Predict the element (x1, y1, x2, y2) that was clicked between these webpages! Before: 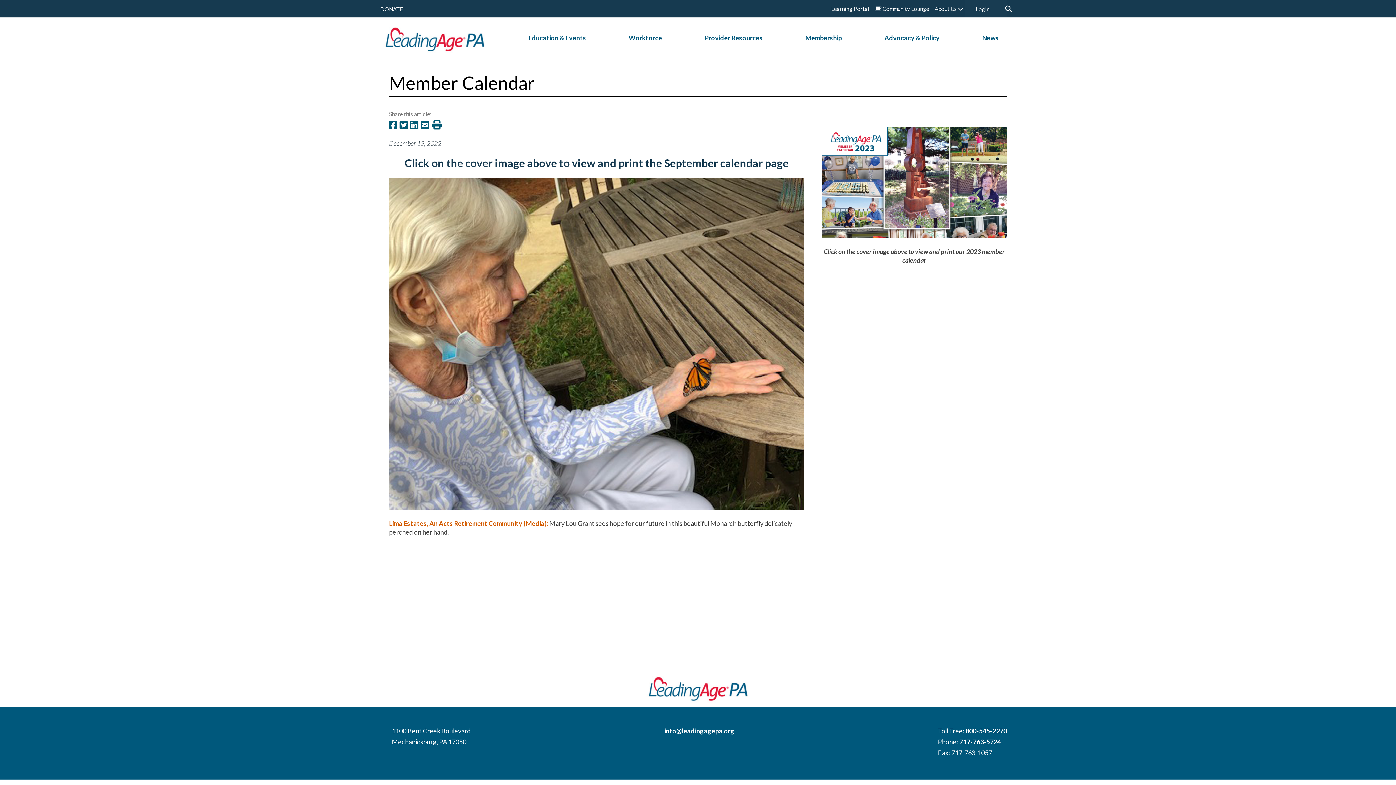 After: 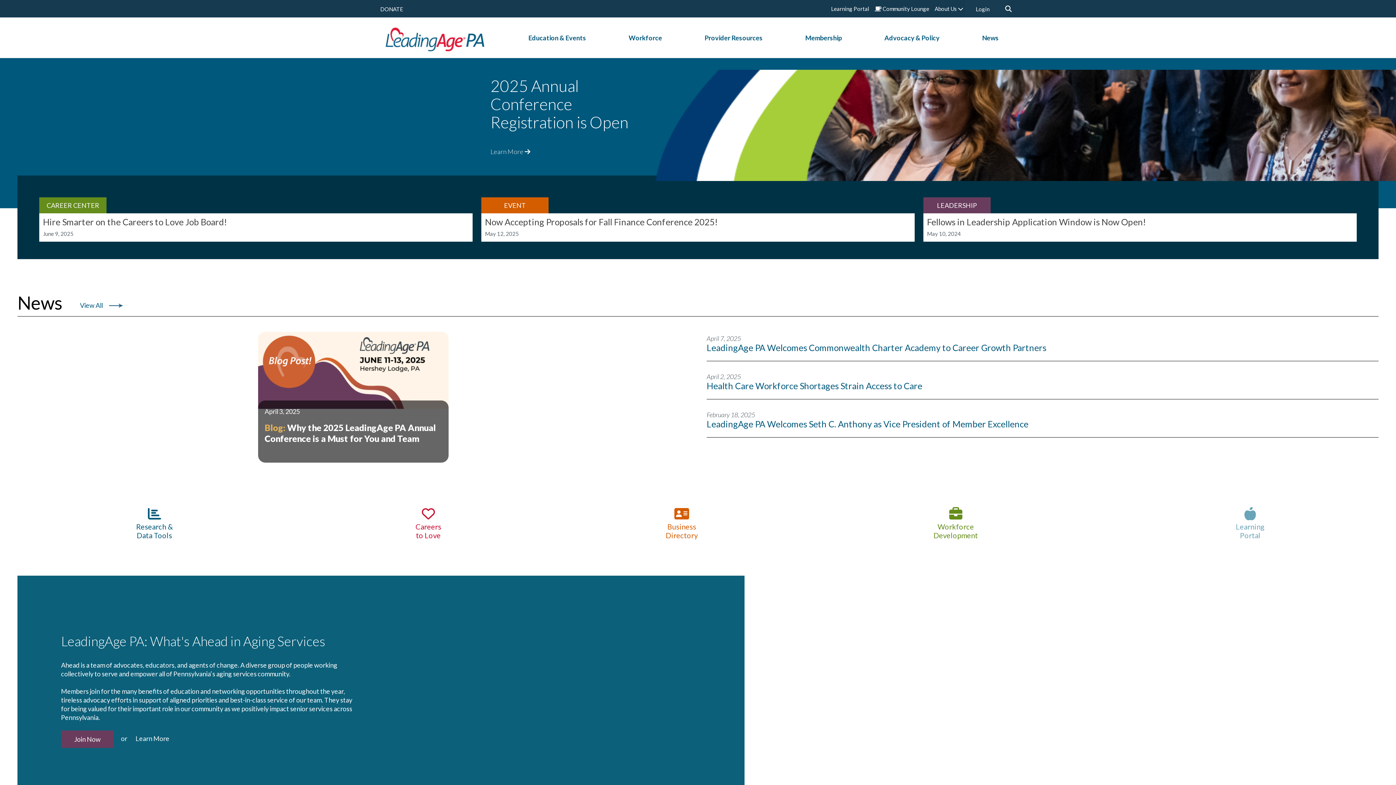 Action: bbox: (371, 21, 498, 57)